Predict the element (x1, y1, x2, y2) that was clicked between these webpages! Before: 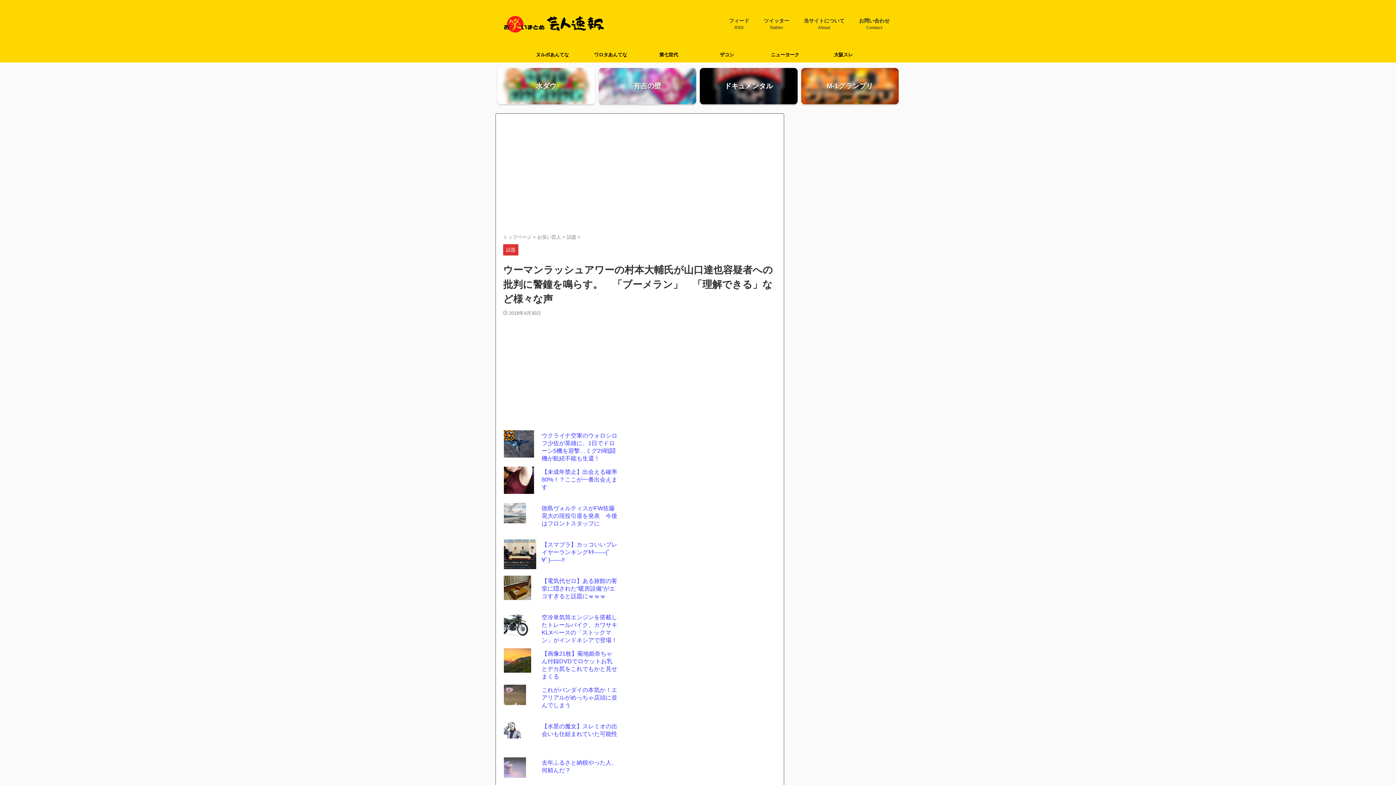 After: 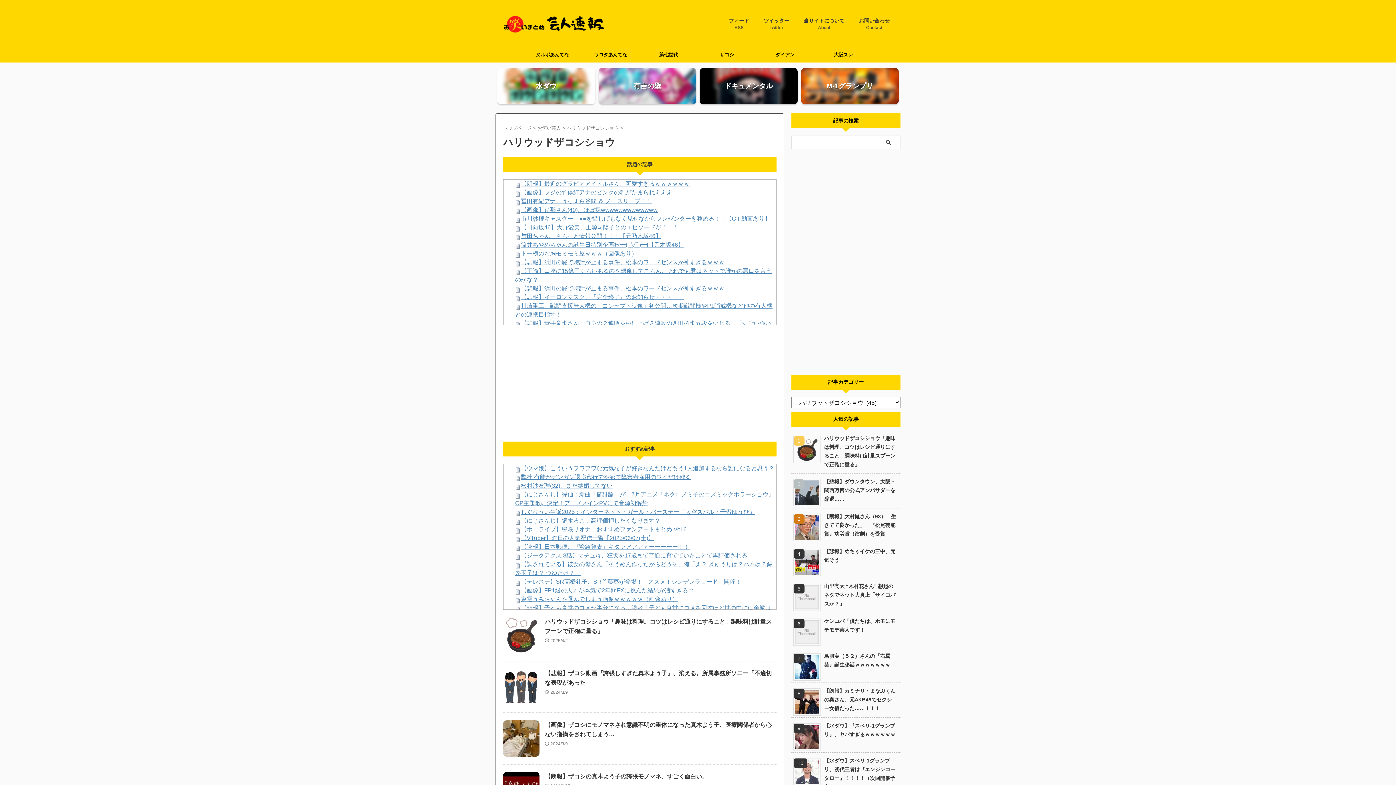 Action: label: ザコシ bbox: (698, 47, 756, 62)